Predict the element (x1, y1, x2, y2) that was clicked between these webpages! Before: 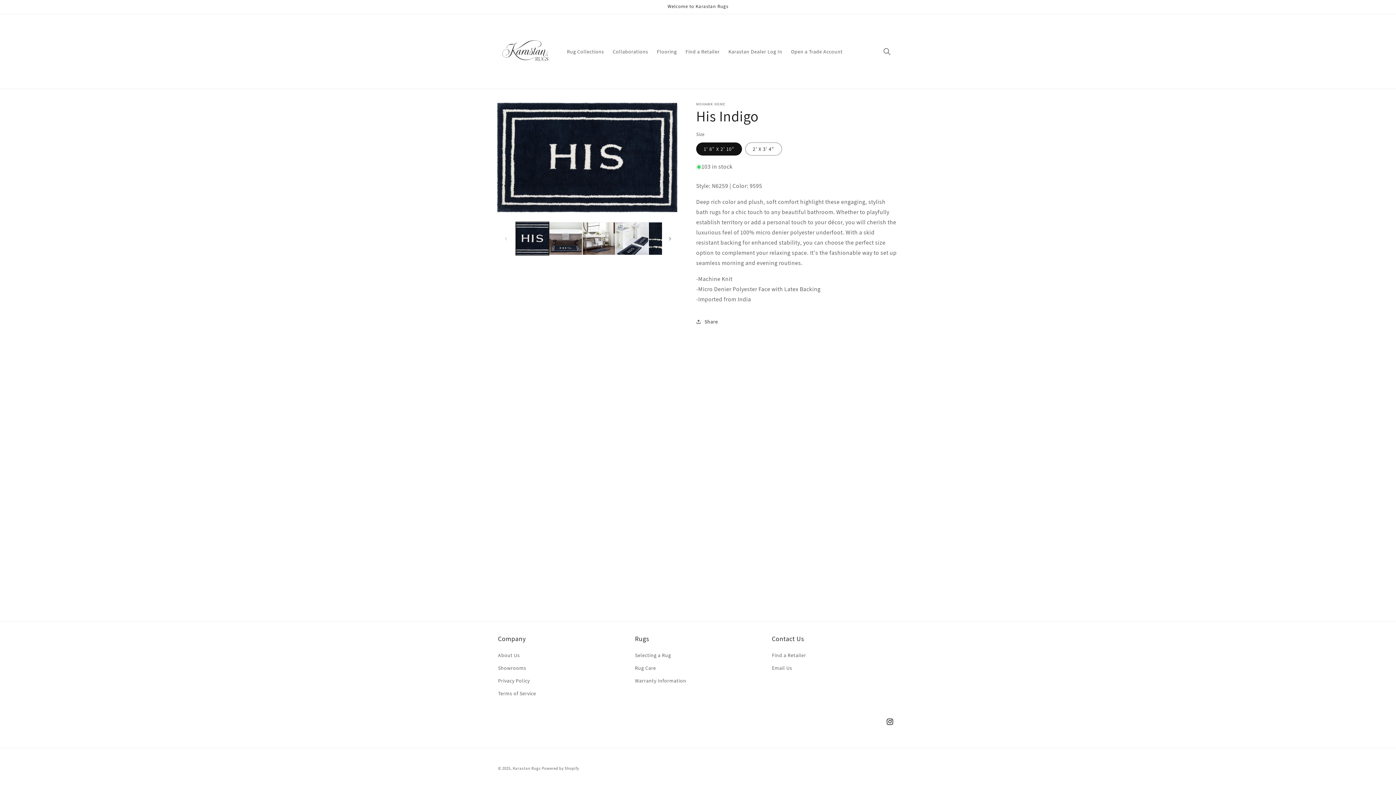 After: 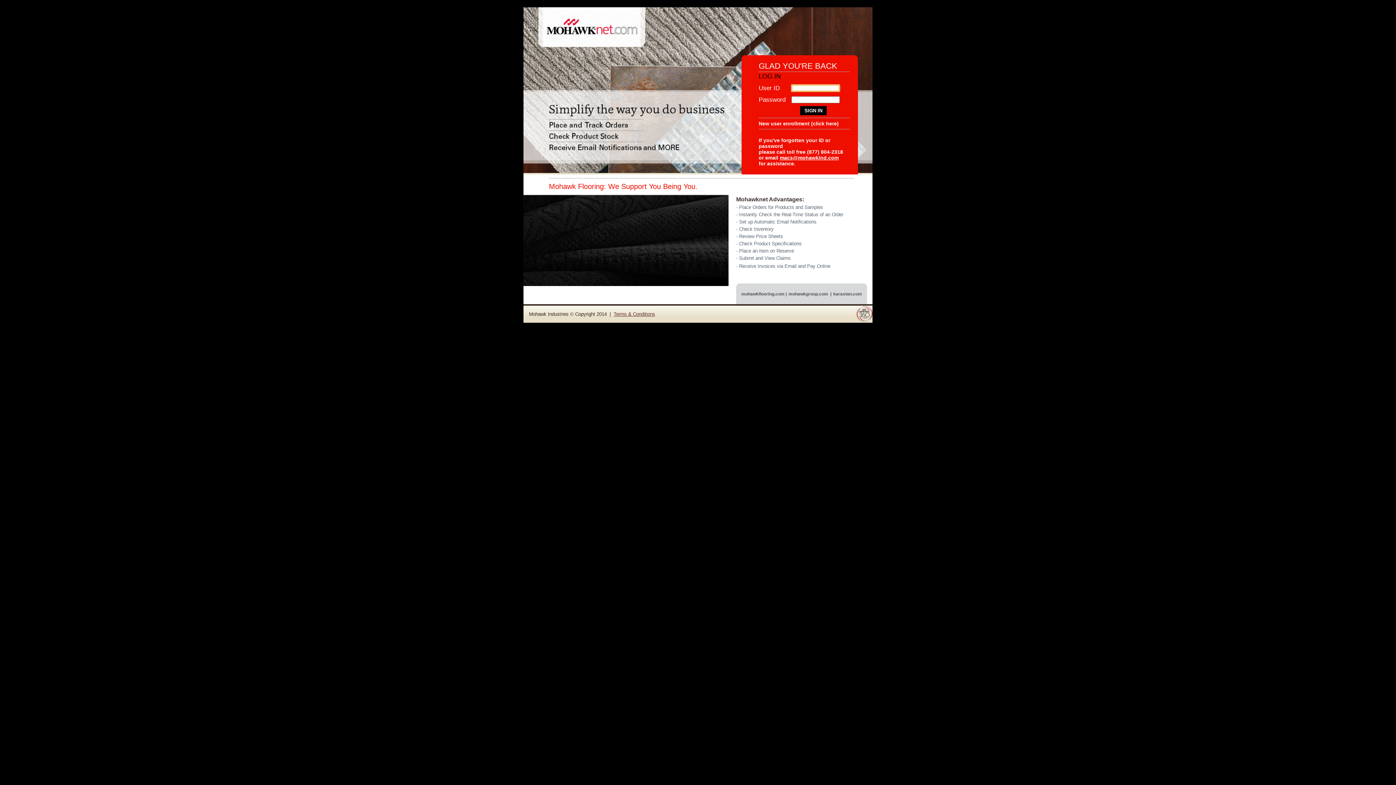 Action: bbox: (724, 43, 786, 59) label: Karastan Dealer Log In